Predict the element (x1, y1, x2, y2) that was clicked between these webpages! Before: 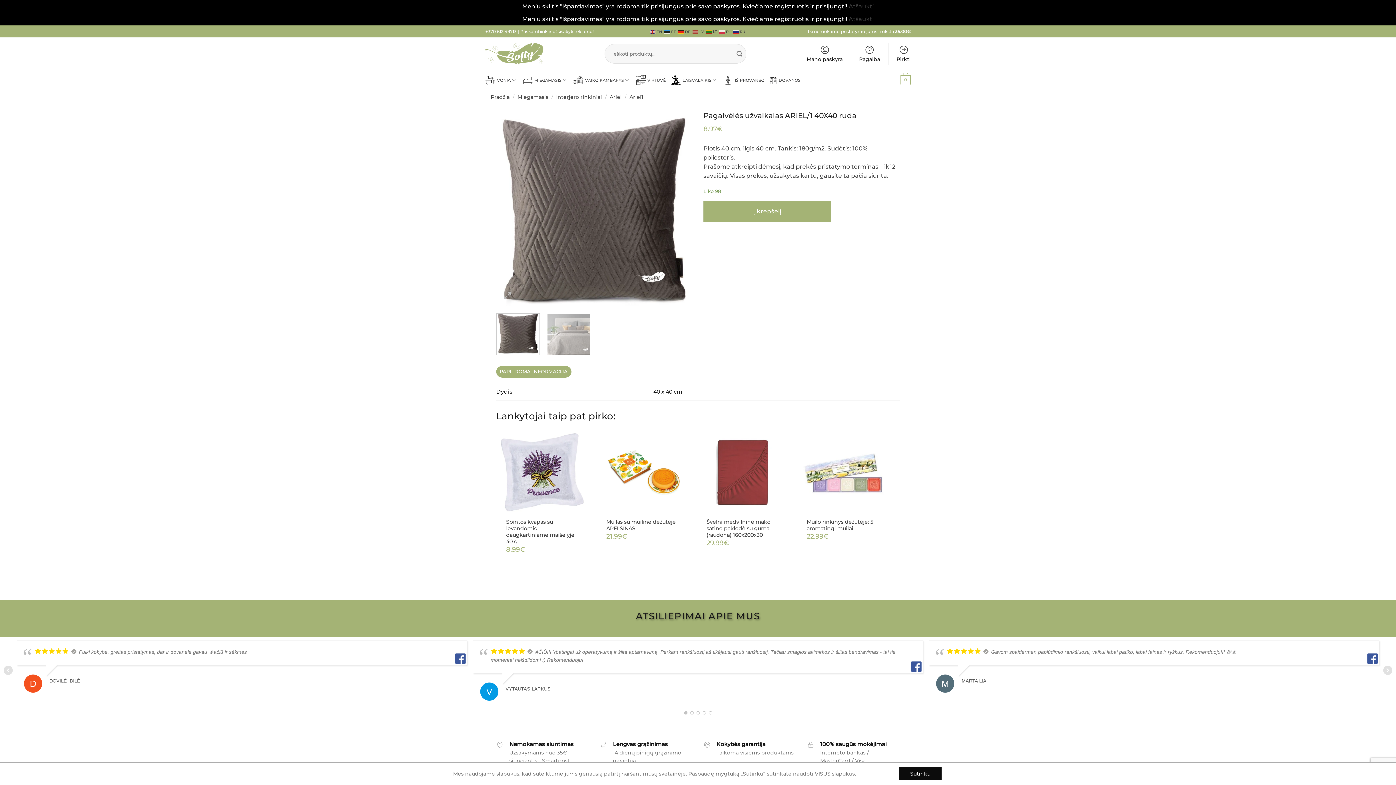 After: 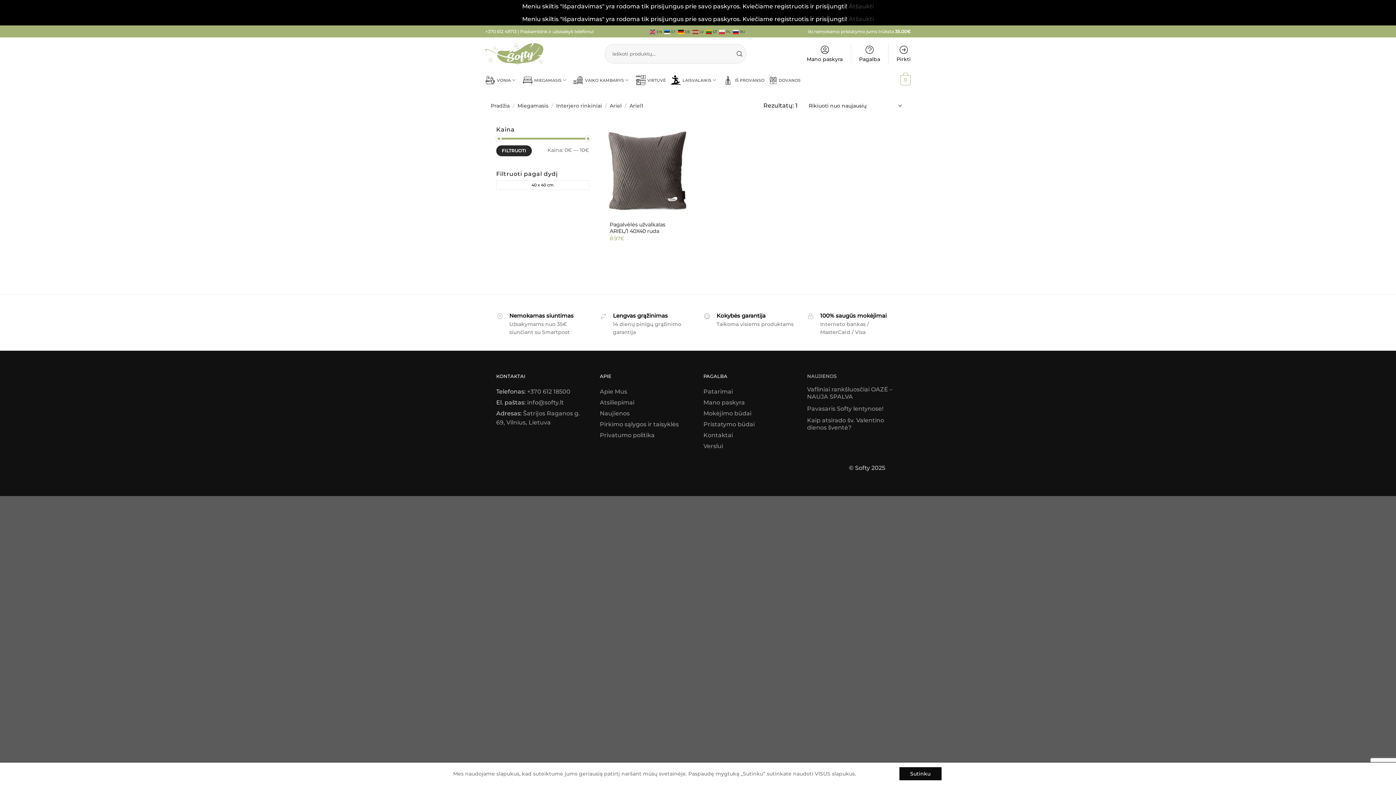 Action: label: Ariel1 bbox: (629, 93, 643, 100)